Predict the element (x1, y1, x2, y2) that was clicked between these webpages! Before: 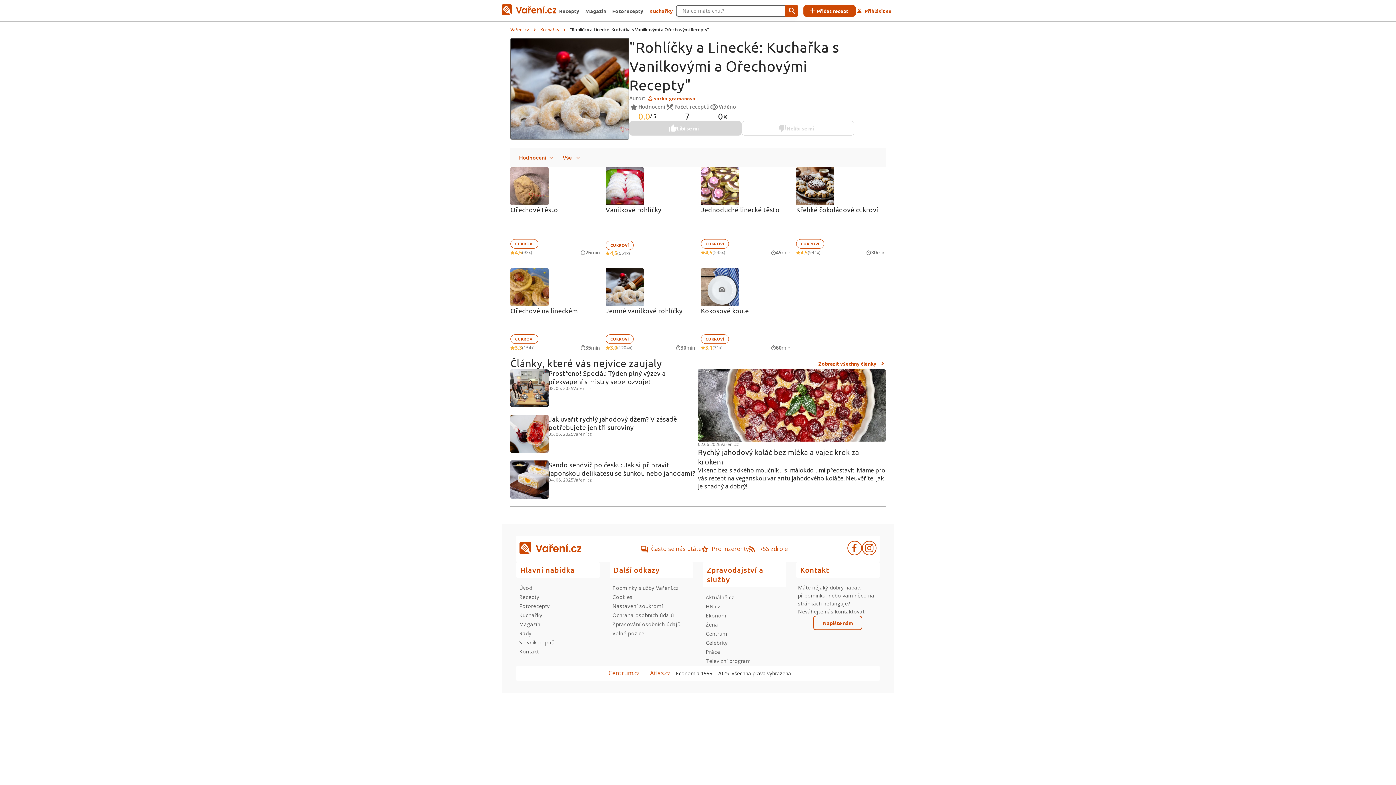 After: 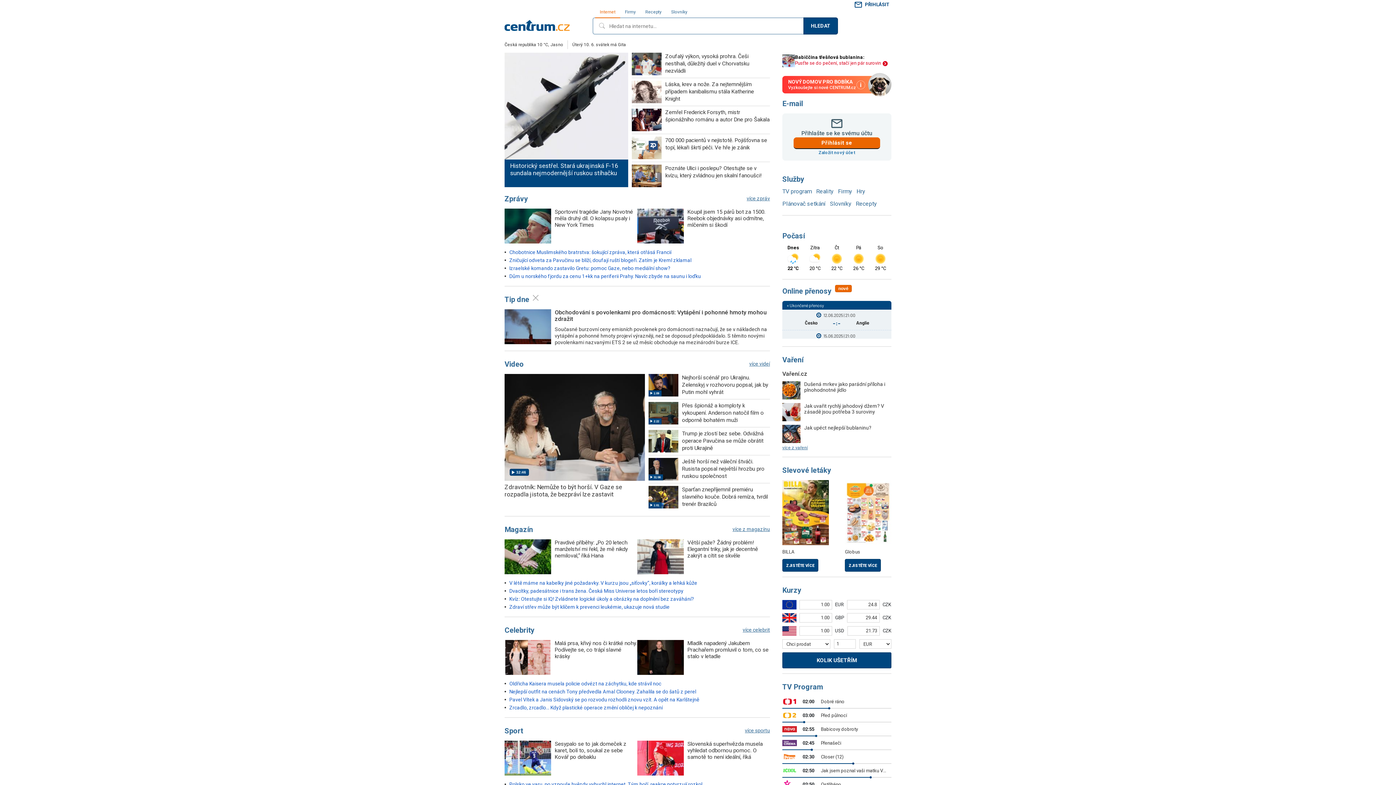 Action: label: Centrum bbox: (705, 630, 727, 637)